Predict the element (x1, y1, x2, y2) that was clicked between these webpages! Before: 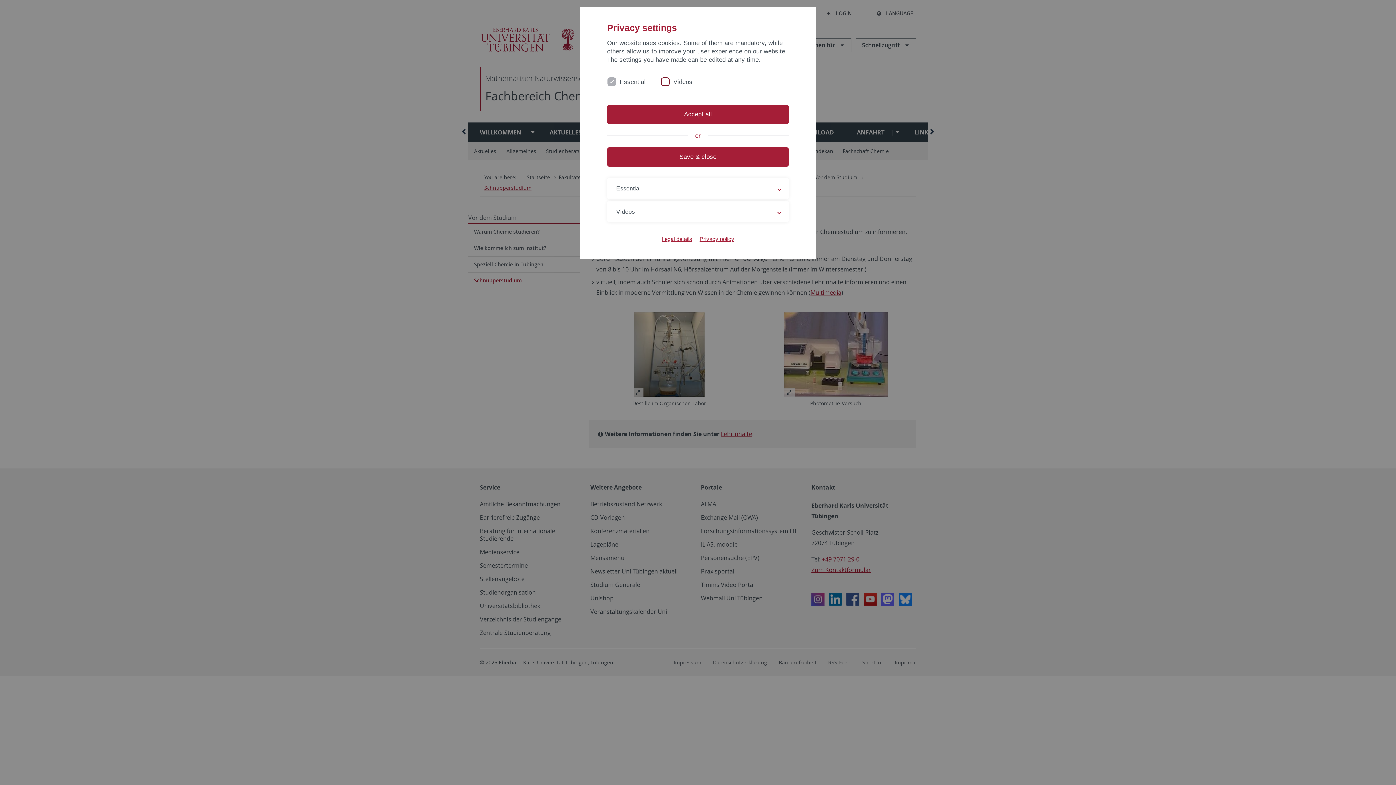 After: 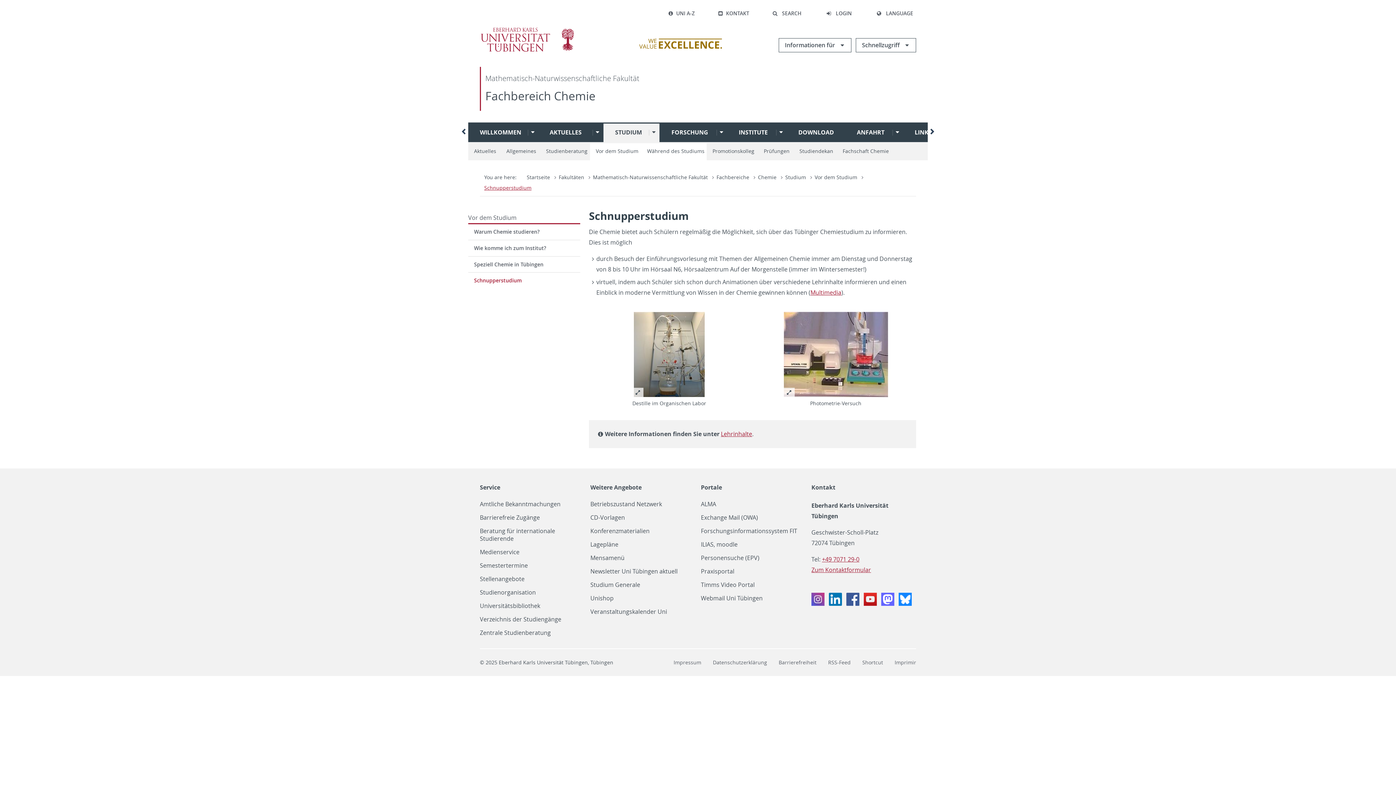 Action: label: Save & close bbox: (607, 147, 789, 166)